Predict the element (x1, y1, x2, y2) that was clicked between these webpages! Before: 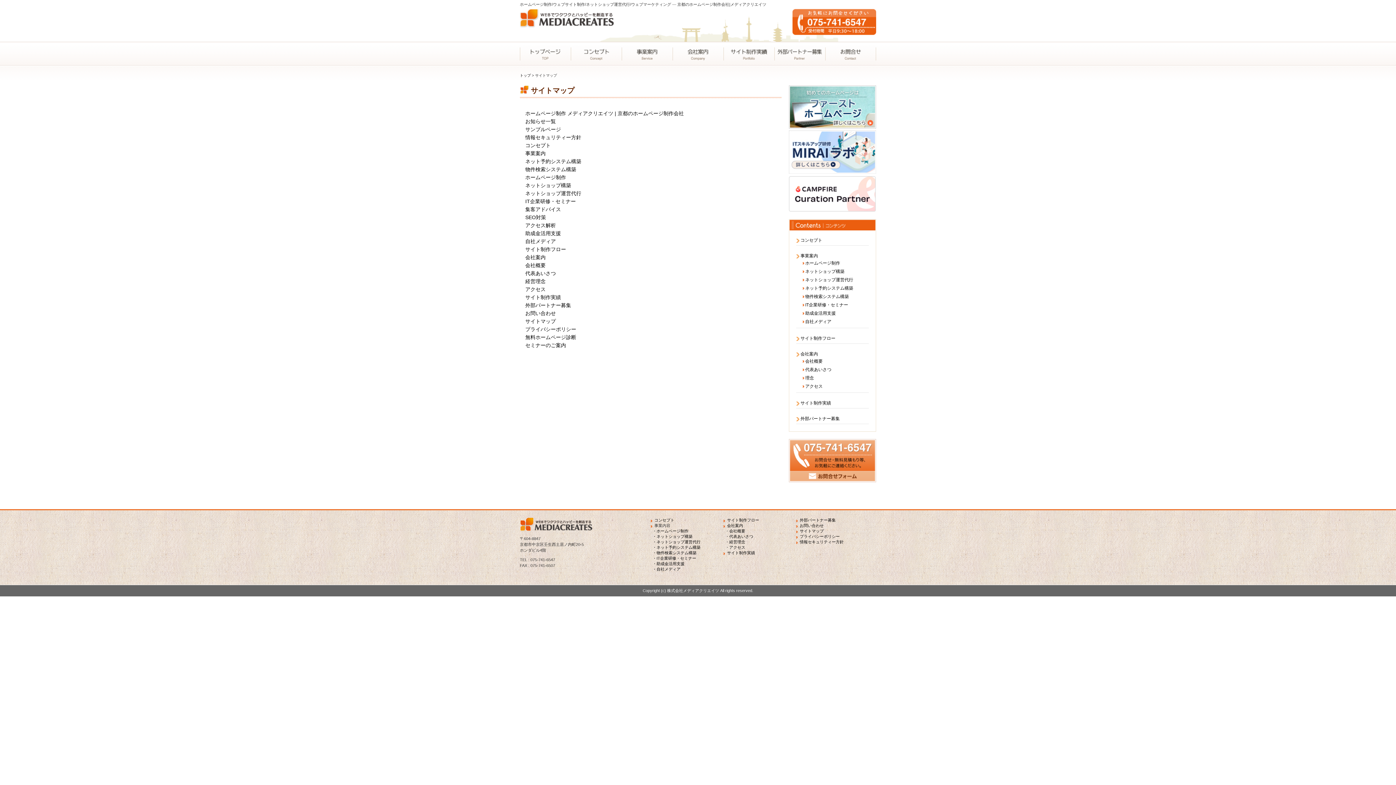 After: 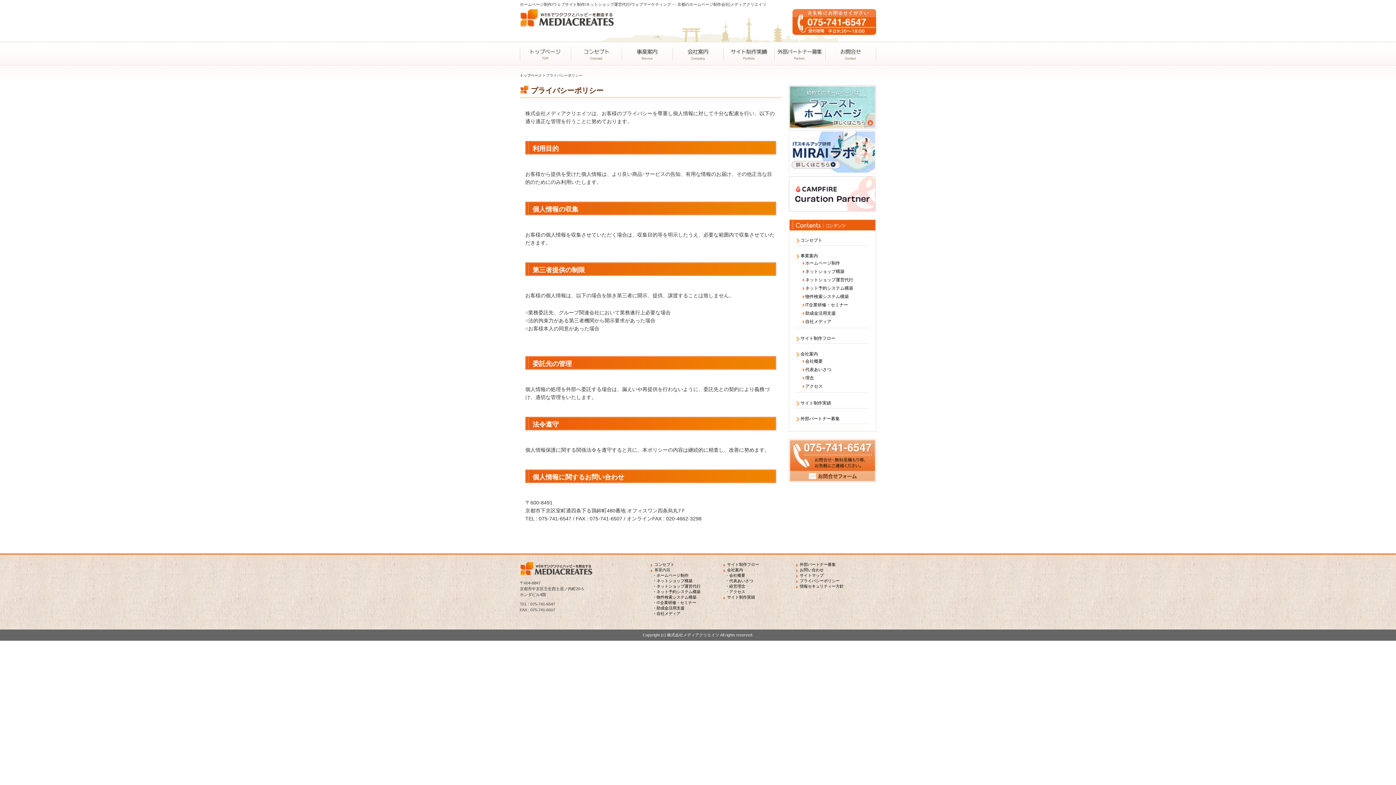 Action: bbox: (800, 534, 840, 538) label: プライバシーポリシー